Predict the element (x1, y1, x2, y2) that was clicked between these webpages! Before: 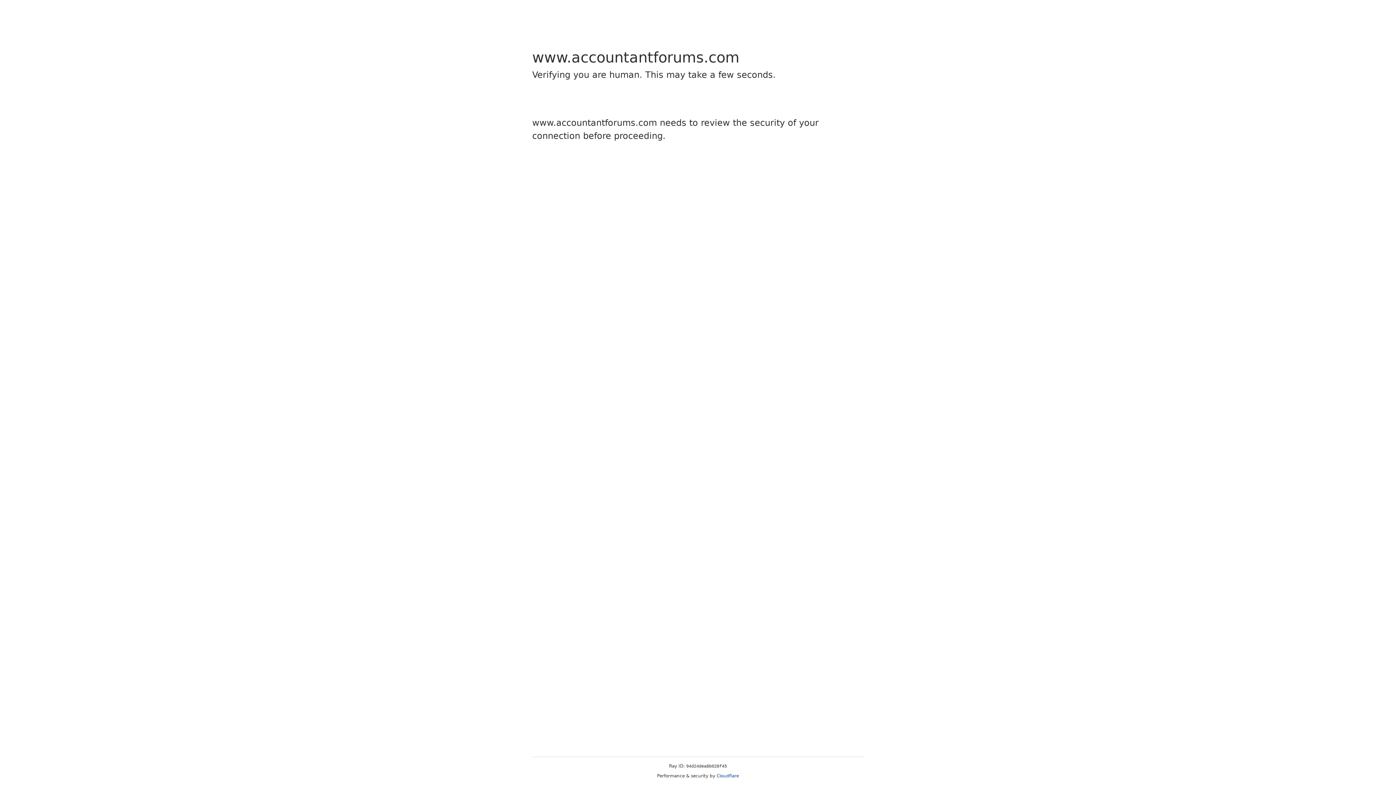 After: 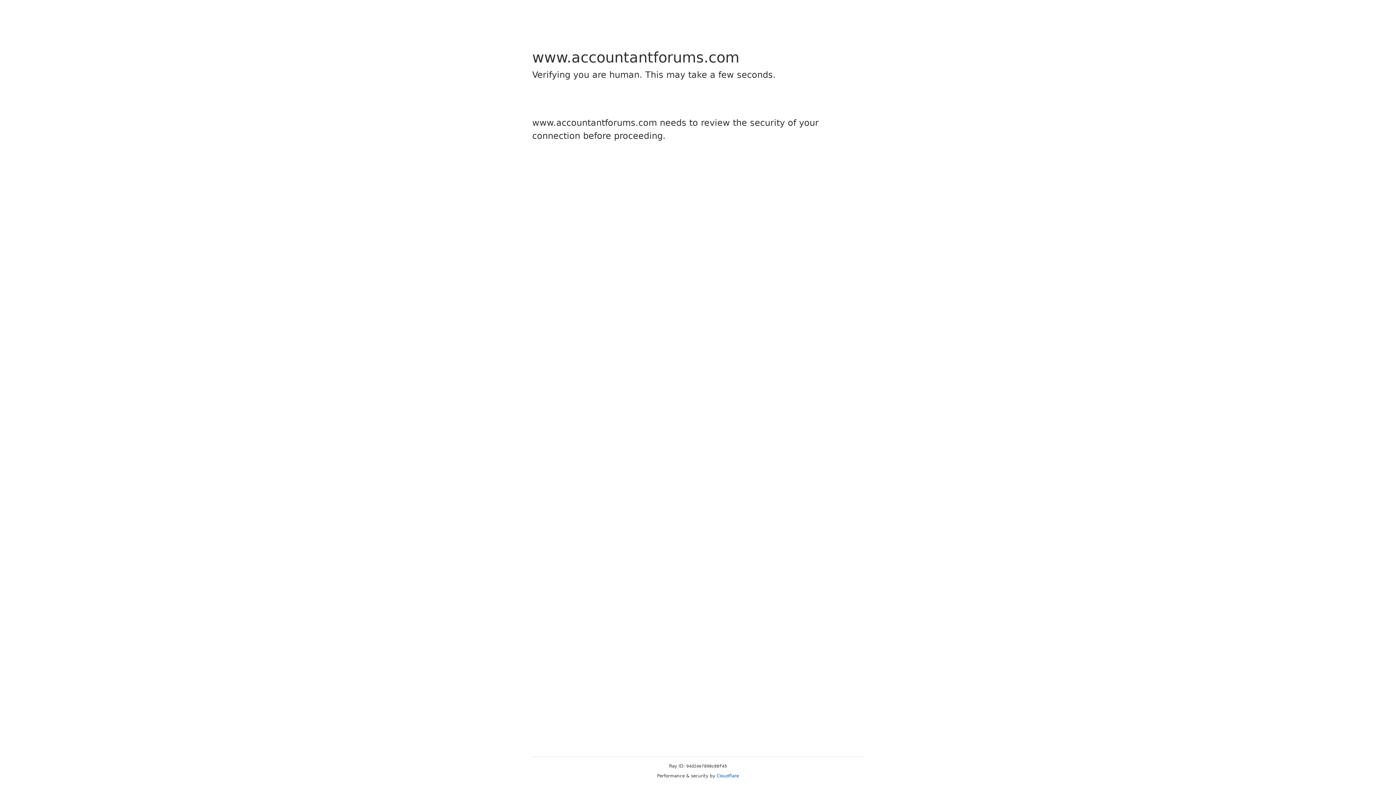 Action: label: Cloudflare bbox: (716, 773, 739, 778)